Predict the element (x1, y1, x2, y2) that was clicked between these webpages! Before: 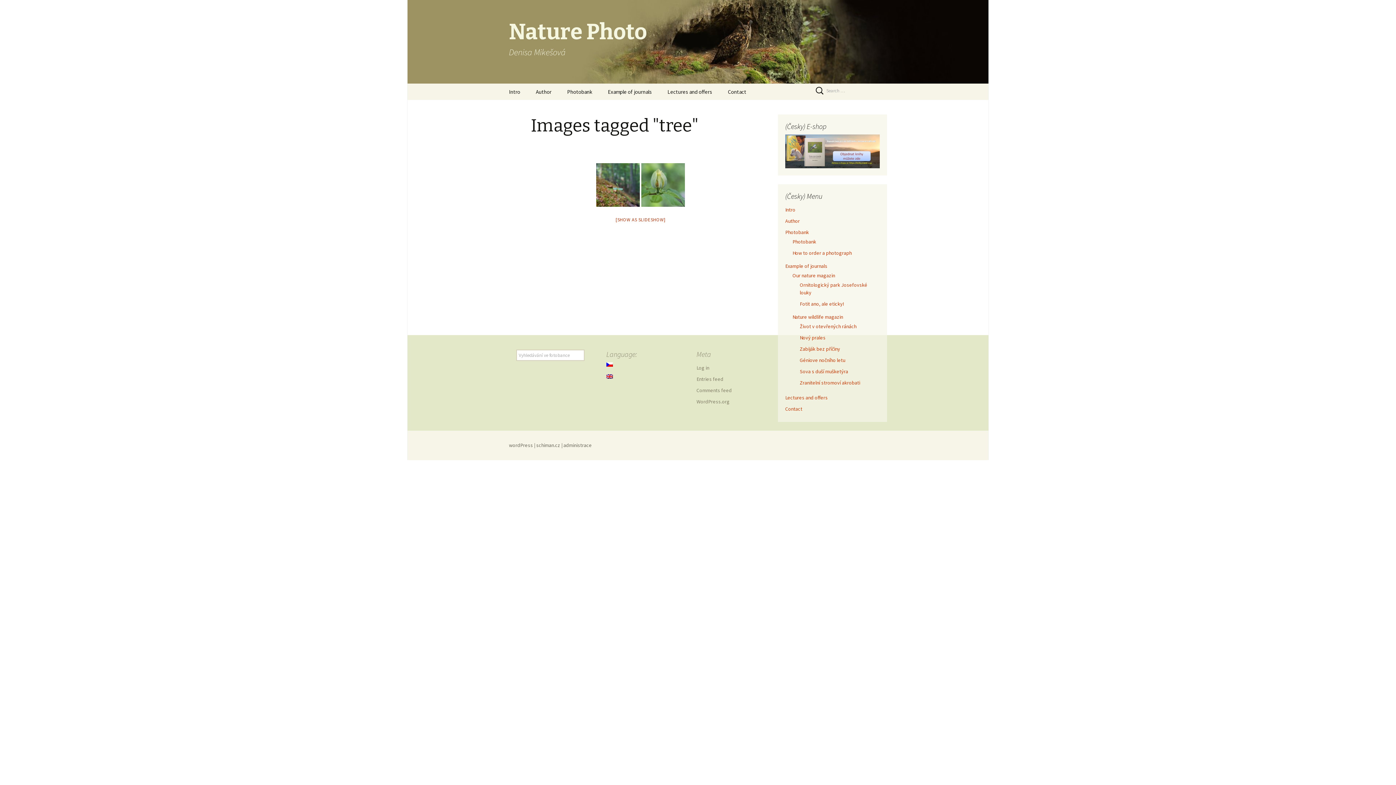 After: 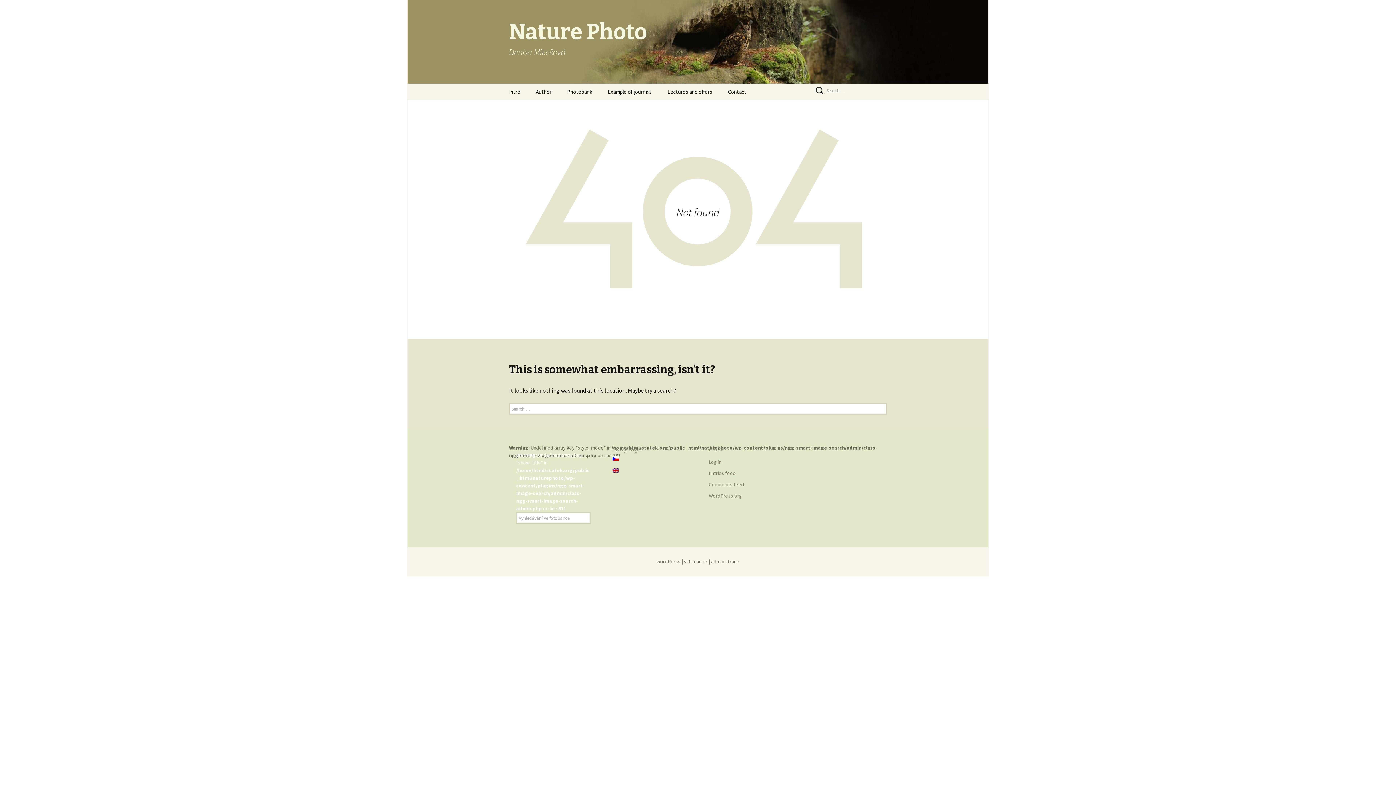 Action: bbox: (615, 216, 665, 222) label: [SHOW AS SLIDESHOW]